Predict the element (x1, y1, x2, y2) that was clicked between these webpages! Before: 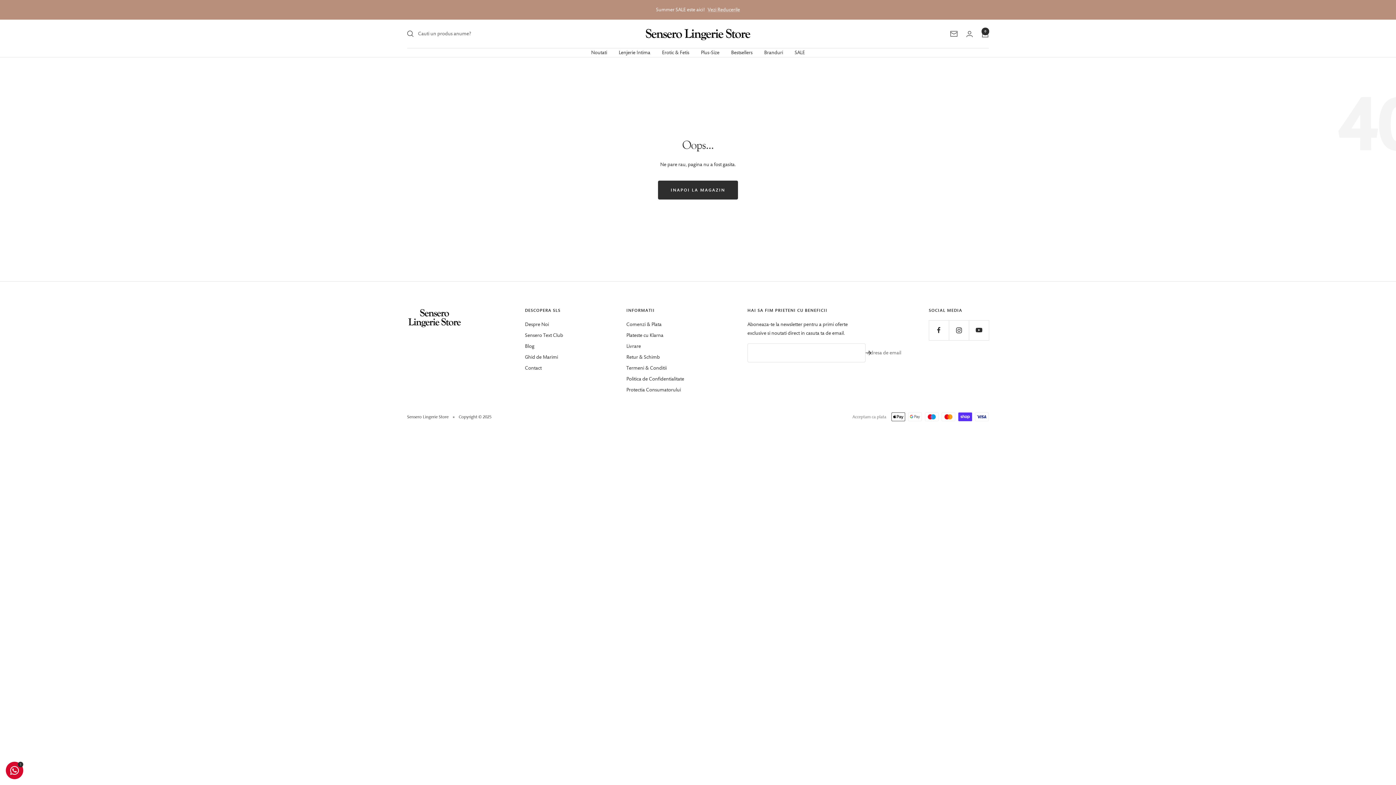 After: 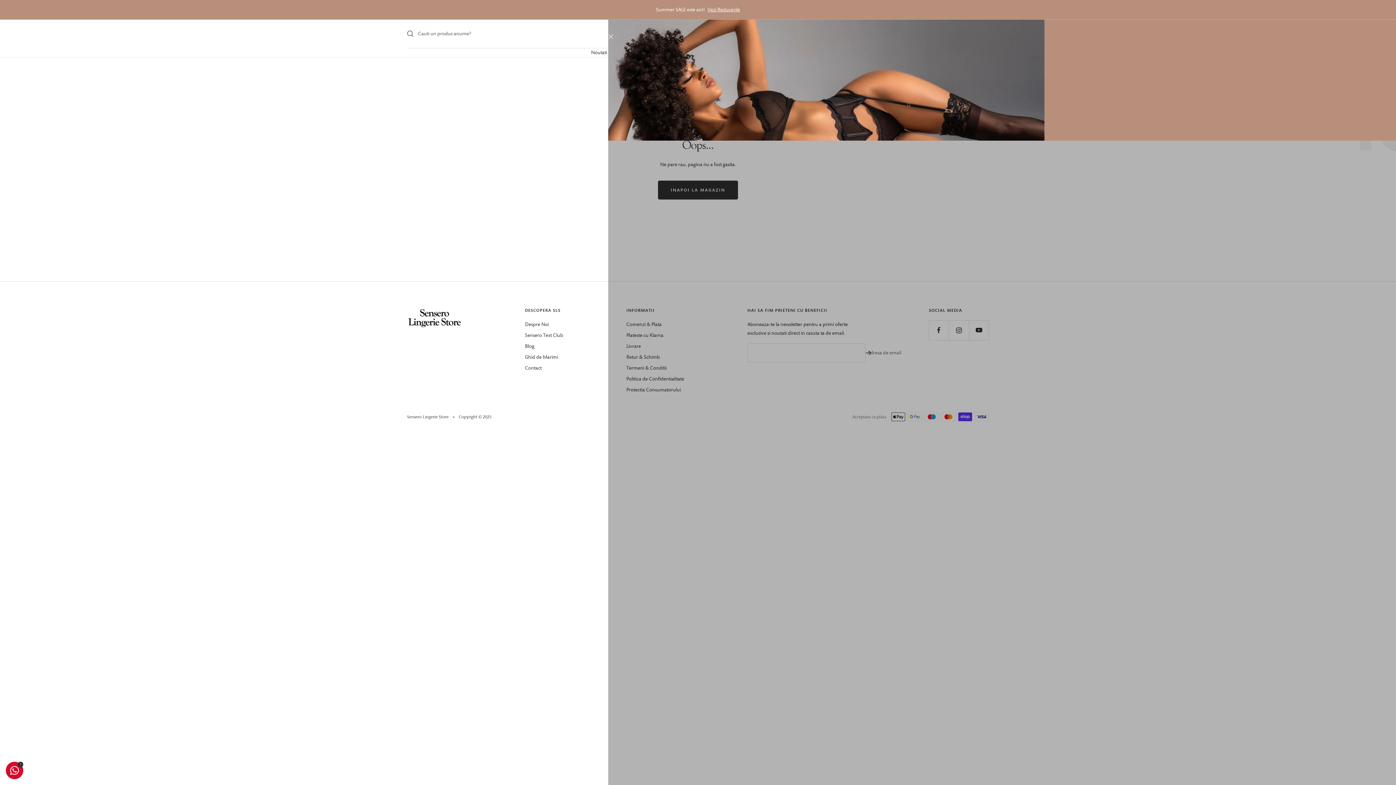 Action: bbox: (707, 5, 740, 14) label: Vezi Reducerile